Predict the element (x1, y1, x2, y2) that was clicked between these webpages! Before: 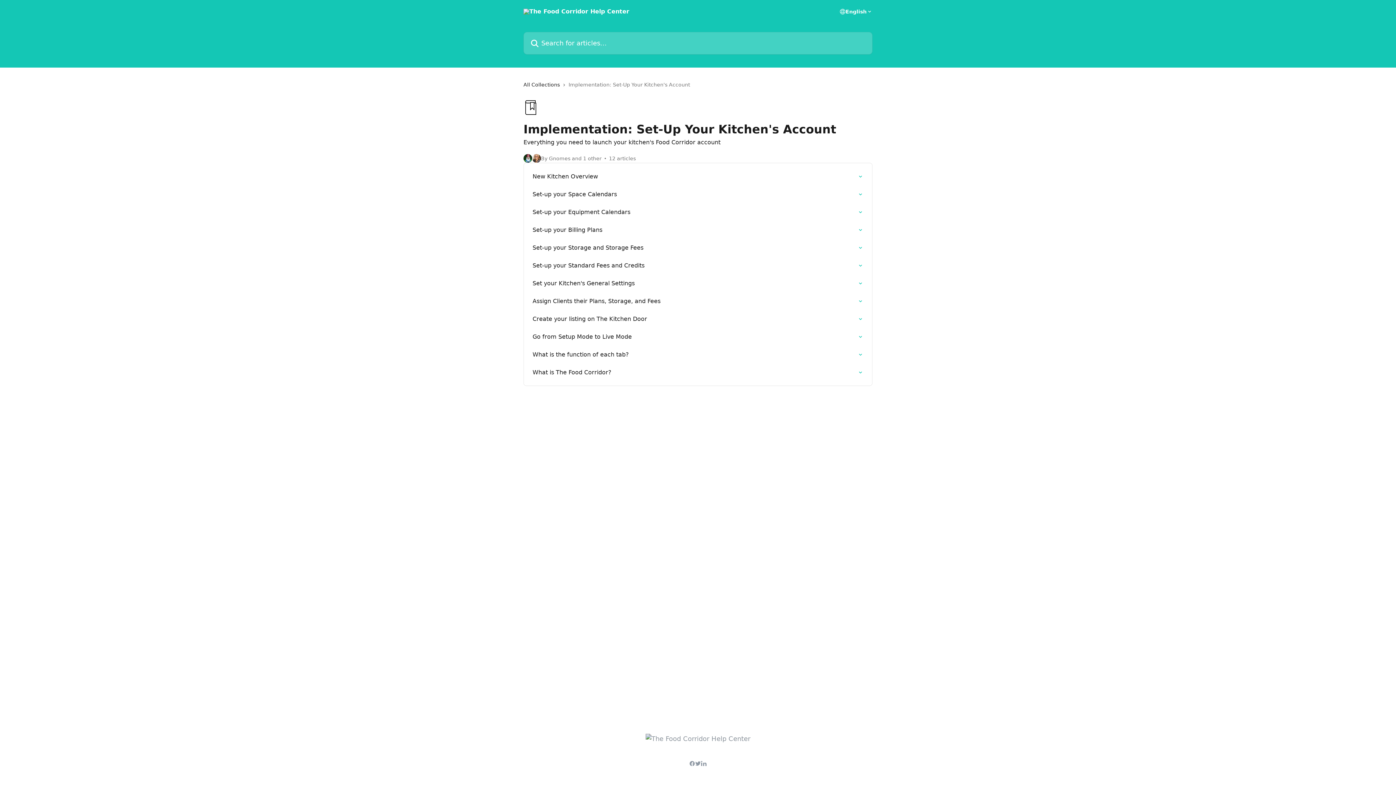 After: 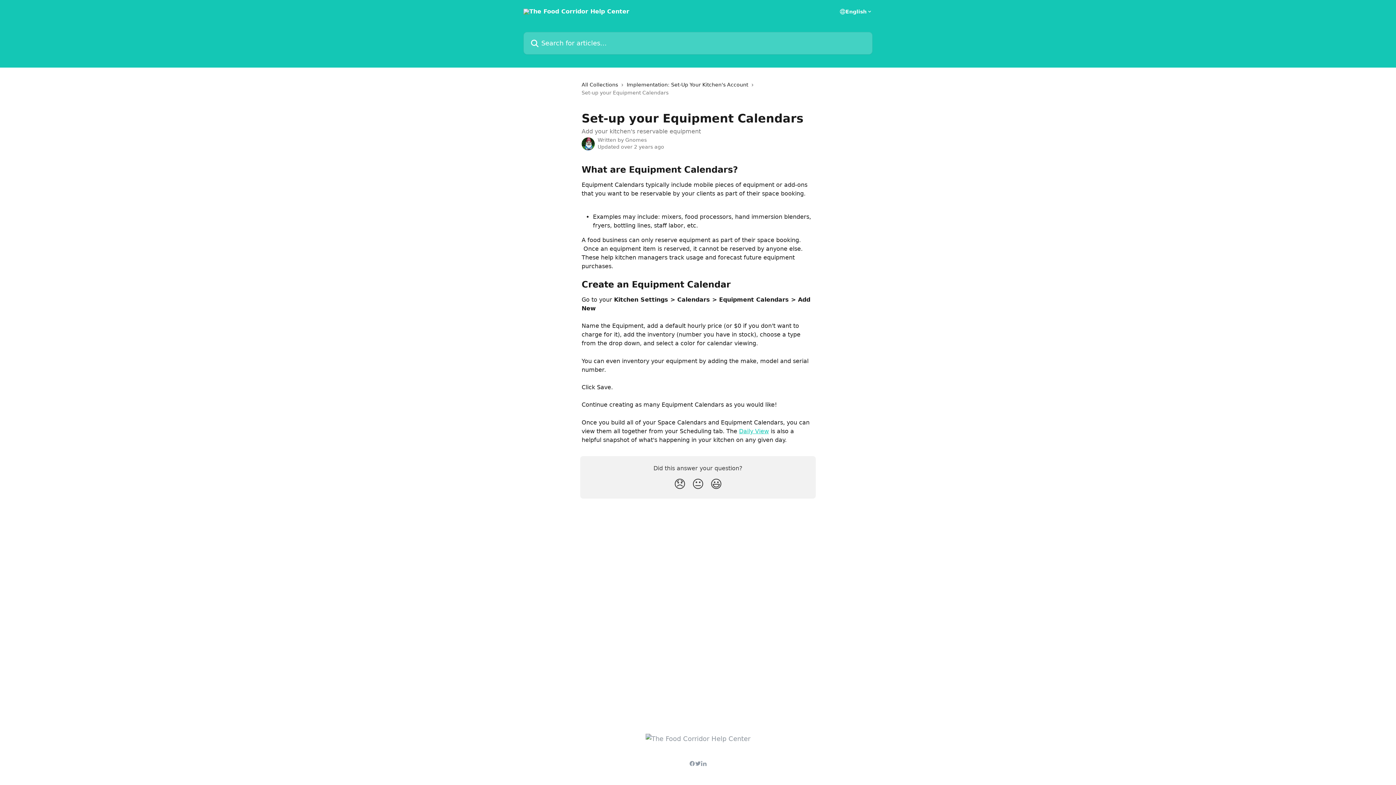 Action: label: Set-up your Equipment Calendars bbox: (528, 203, 868, 221)